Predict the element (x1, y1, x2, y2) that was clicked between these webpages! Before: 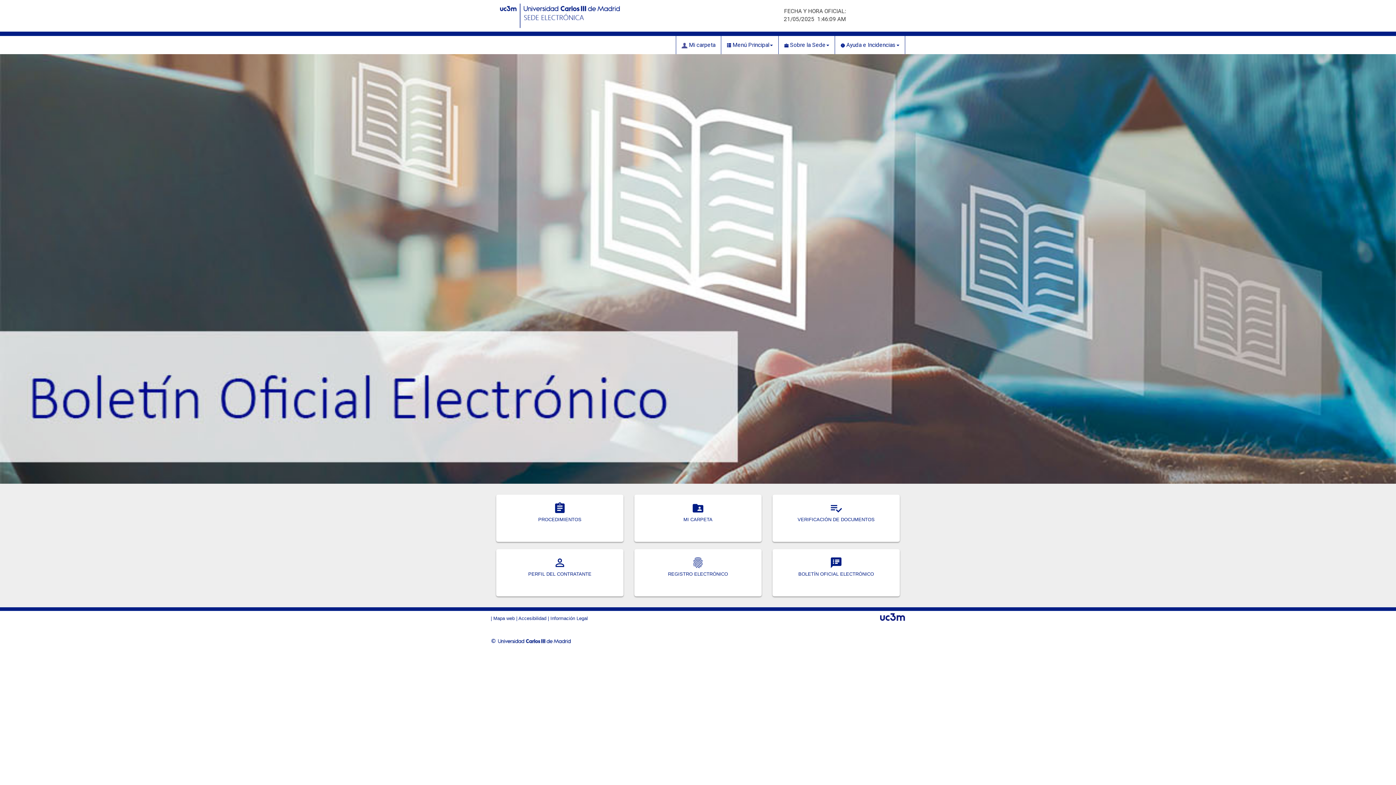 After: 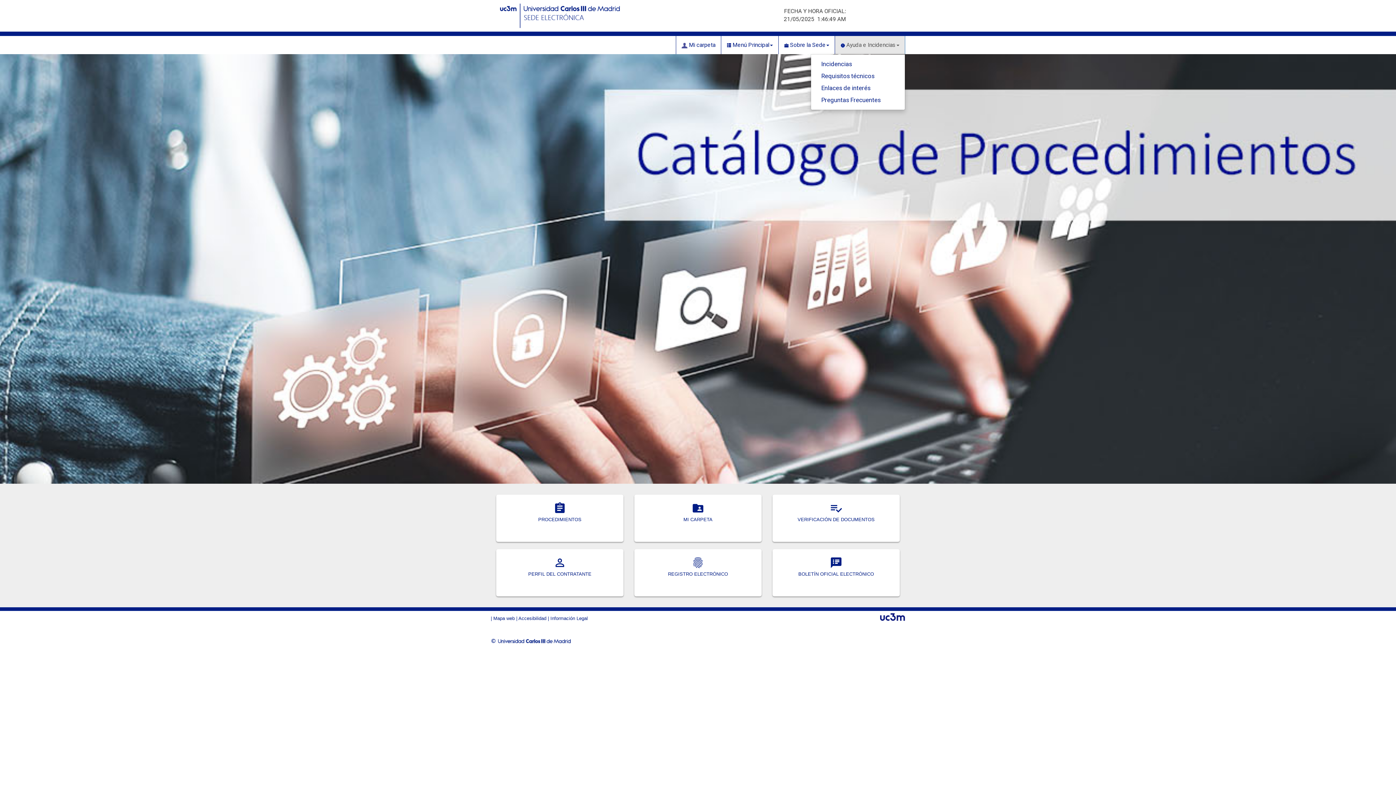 Action: bbox: (835, 36, 905, 54) label:  Ayuda e Incidencias